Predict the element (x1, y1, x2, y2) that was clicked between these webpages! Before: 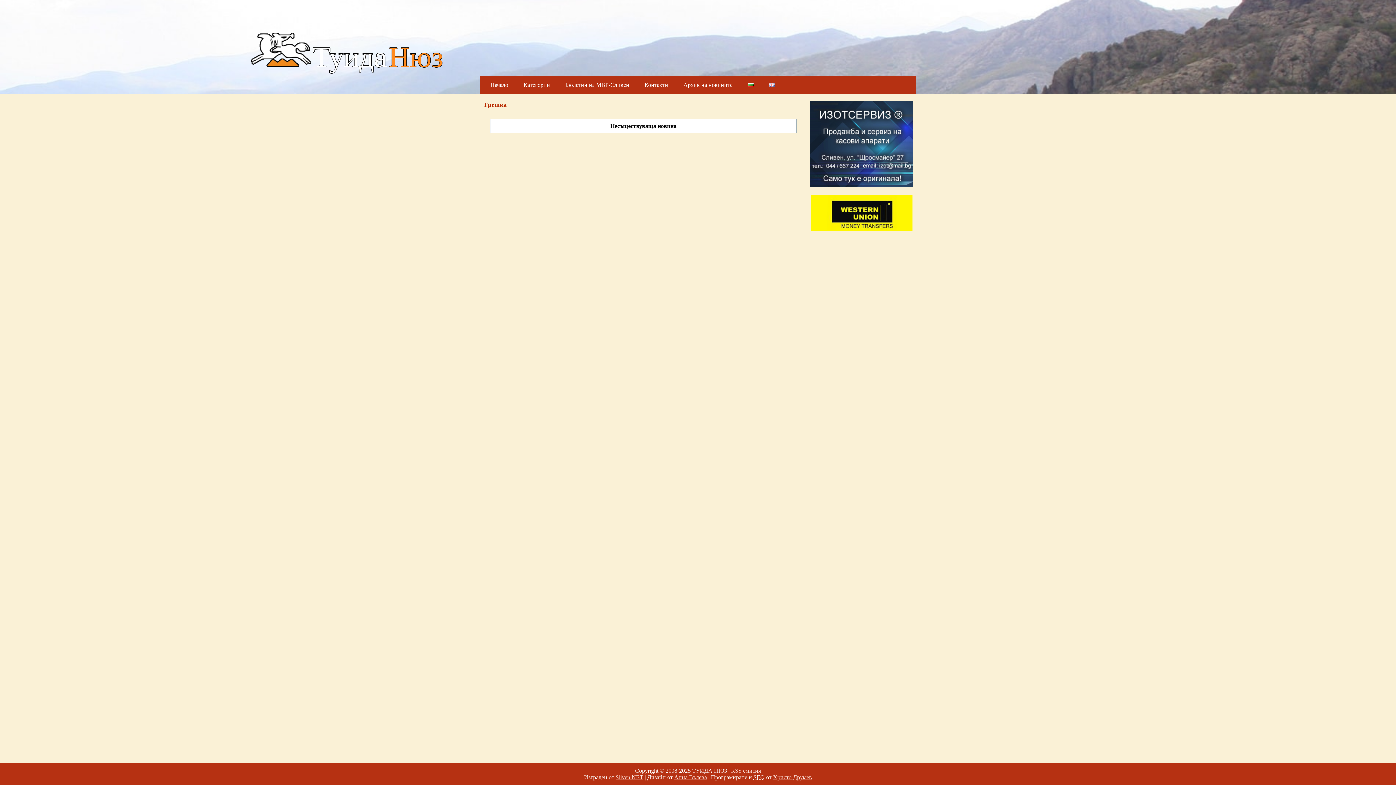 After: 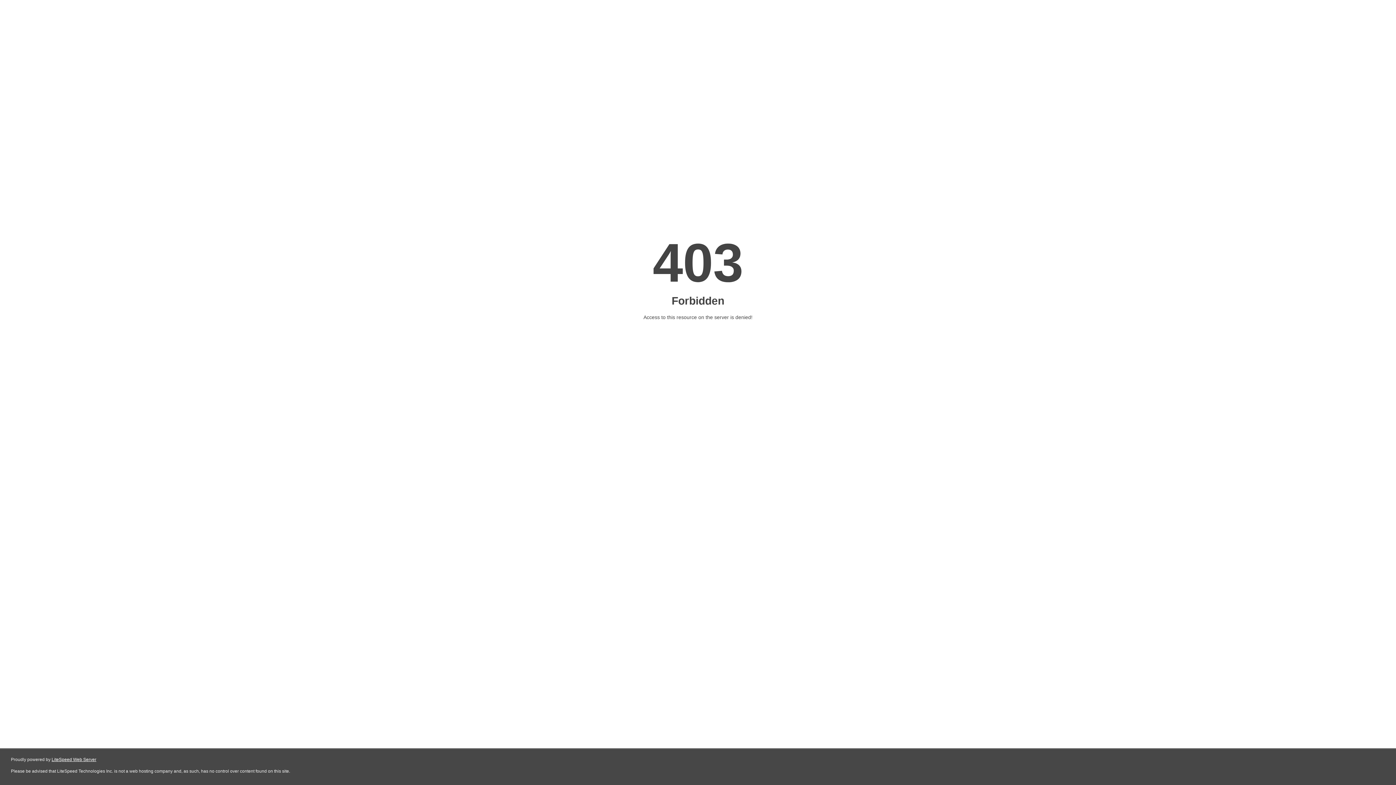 Action: label: Христо Друмев bbox: (773, 774, 812, 780)